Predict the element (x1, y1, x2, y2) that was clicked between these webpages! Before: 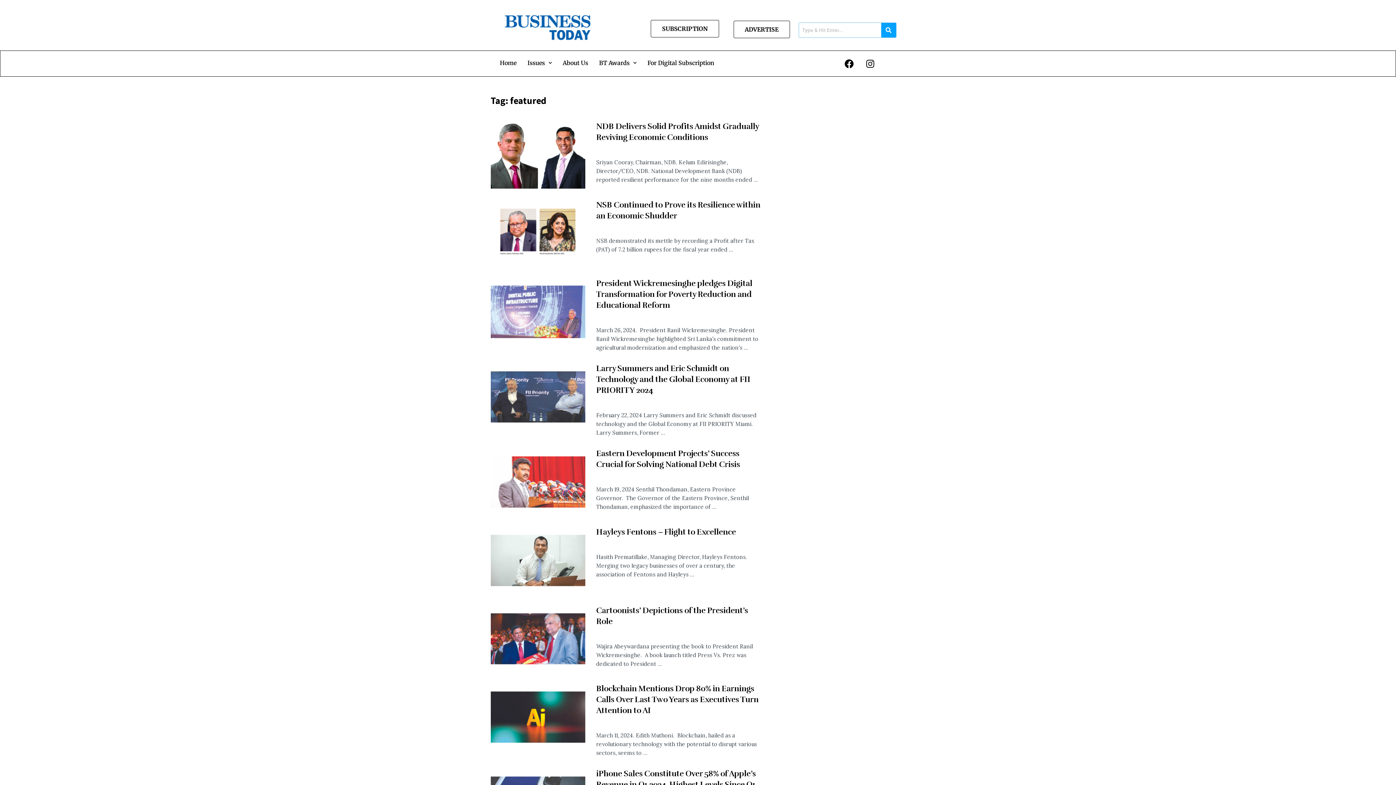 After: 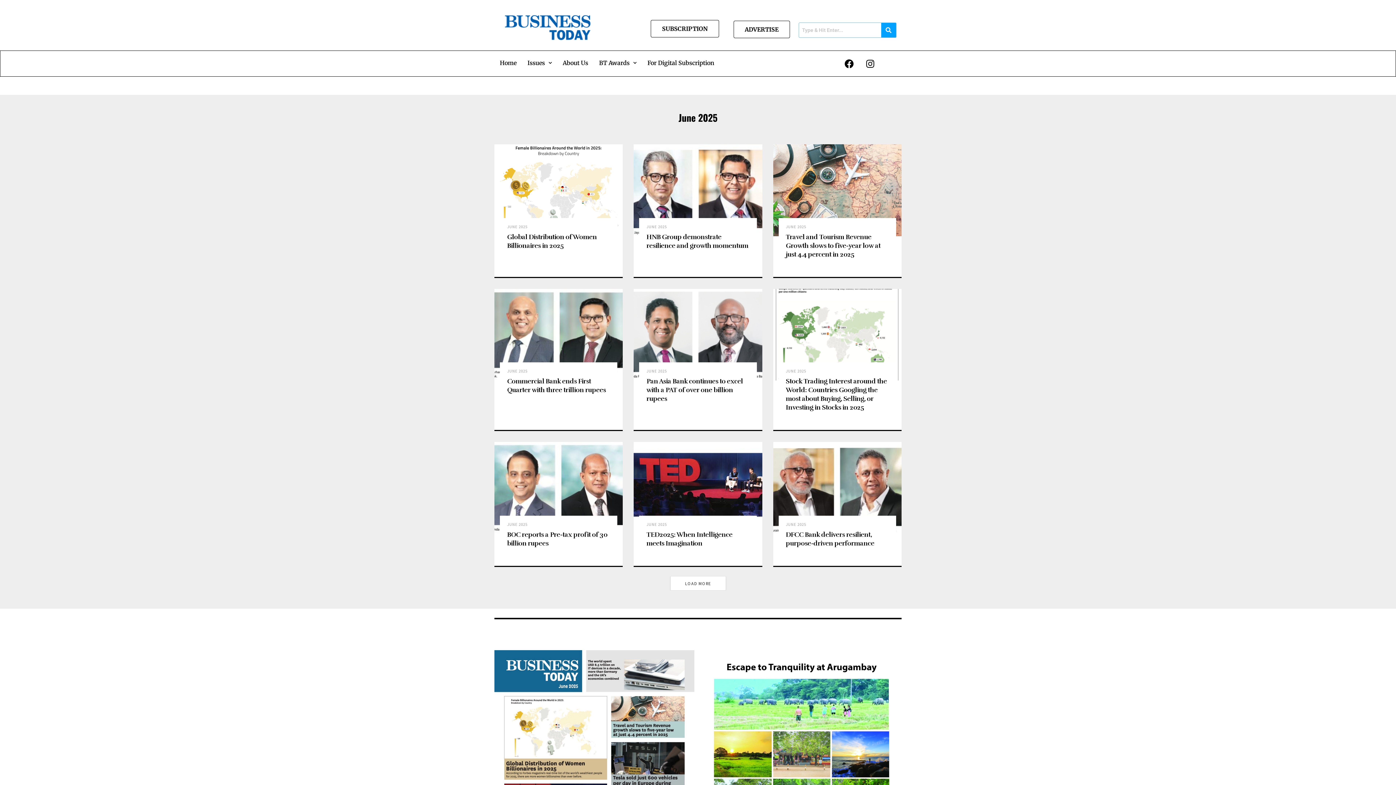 Action: label: Home bbox: (494, 54, 522, 71)